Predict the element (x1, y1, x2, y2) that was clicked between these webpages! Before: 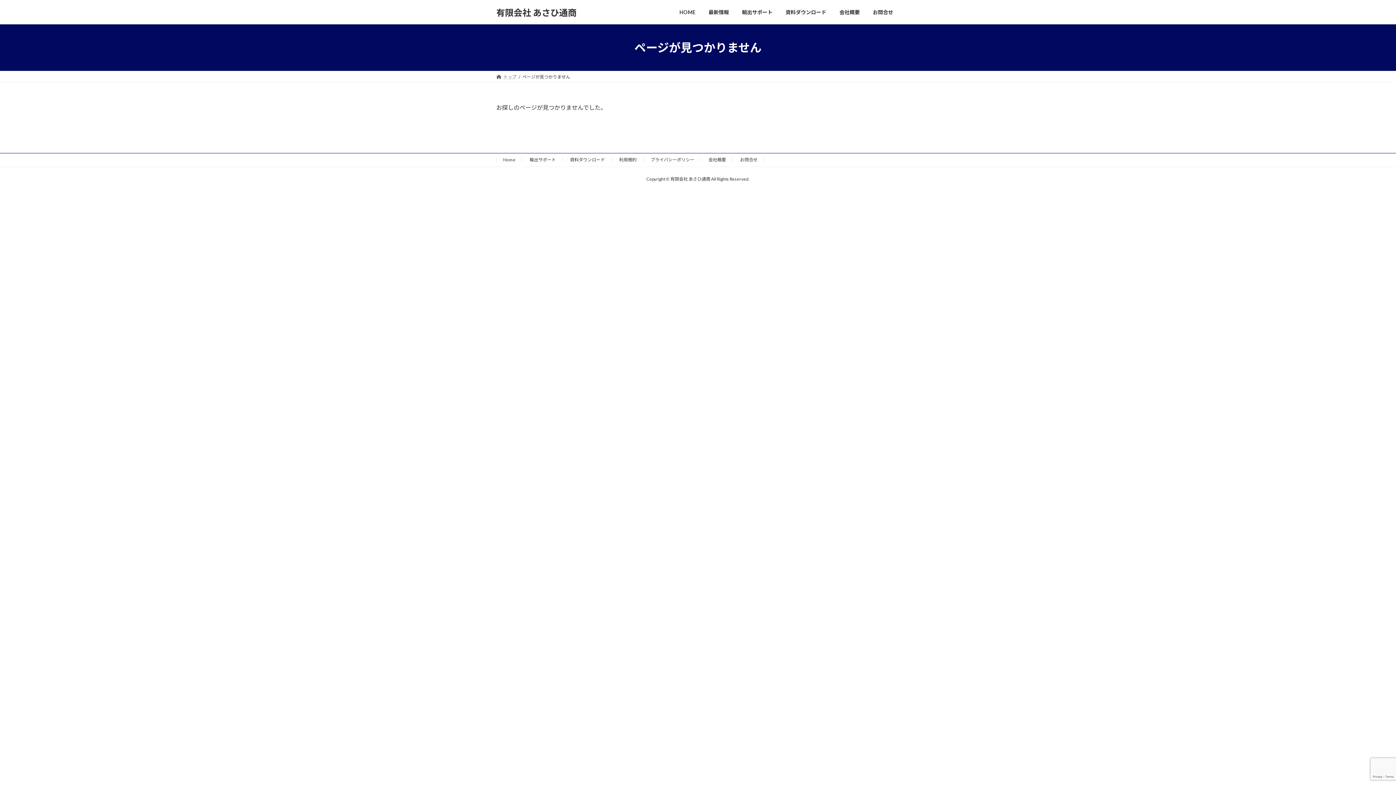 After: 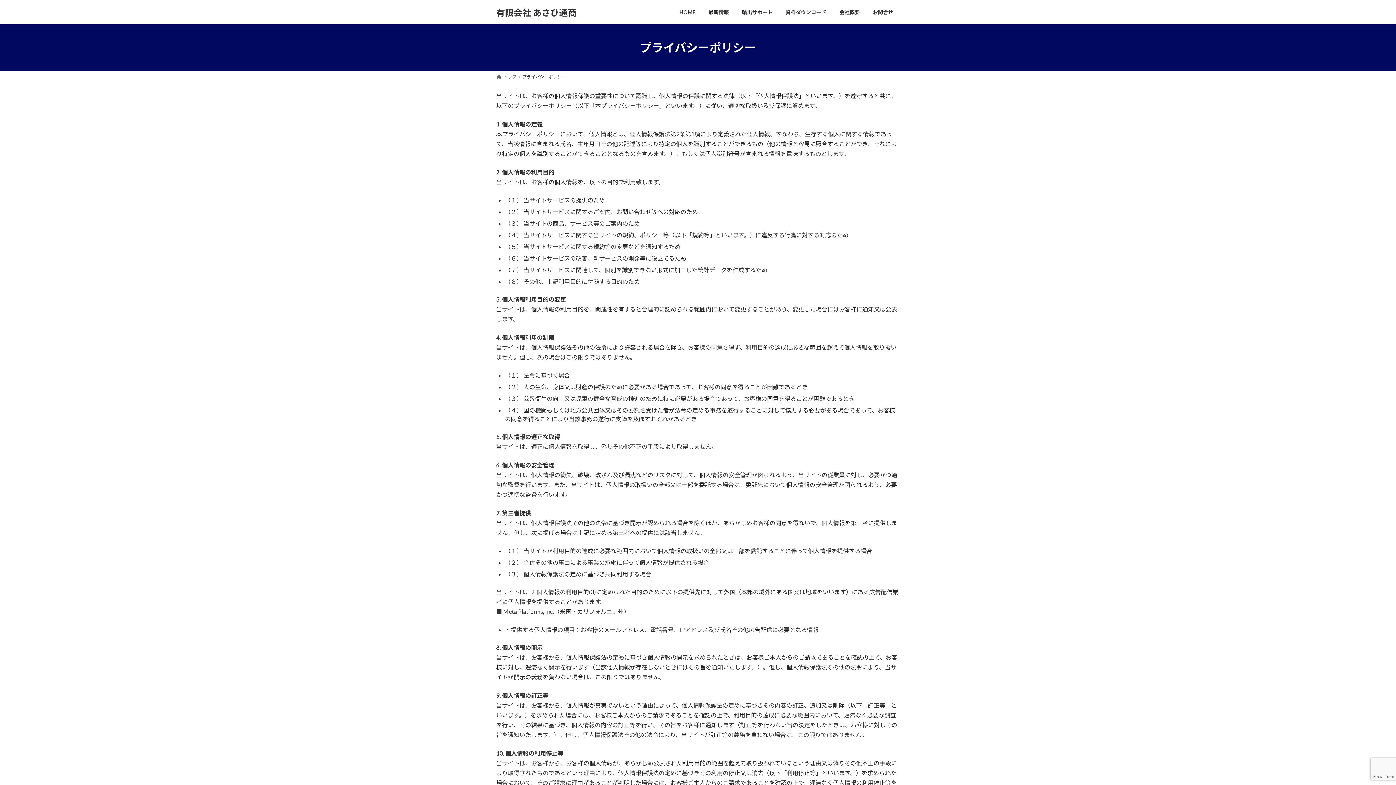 Action: label: プライバシーポリシー bbox: (650, 156, 694, 162)